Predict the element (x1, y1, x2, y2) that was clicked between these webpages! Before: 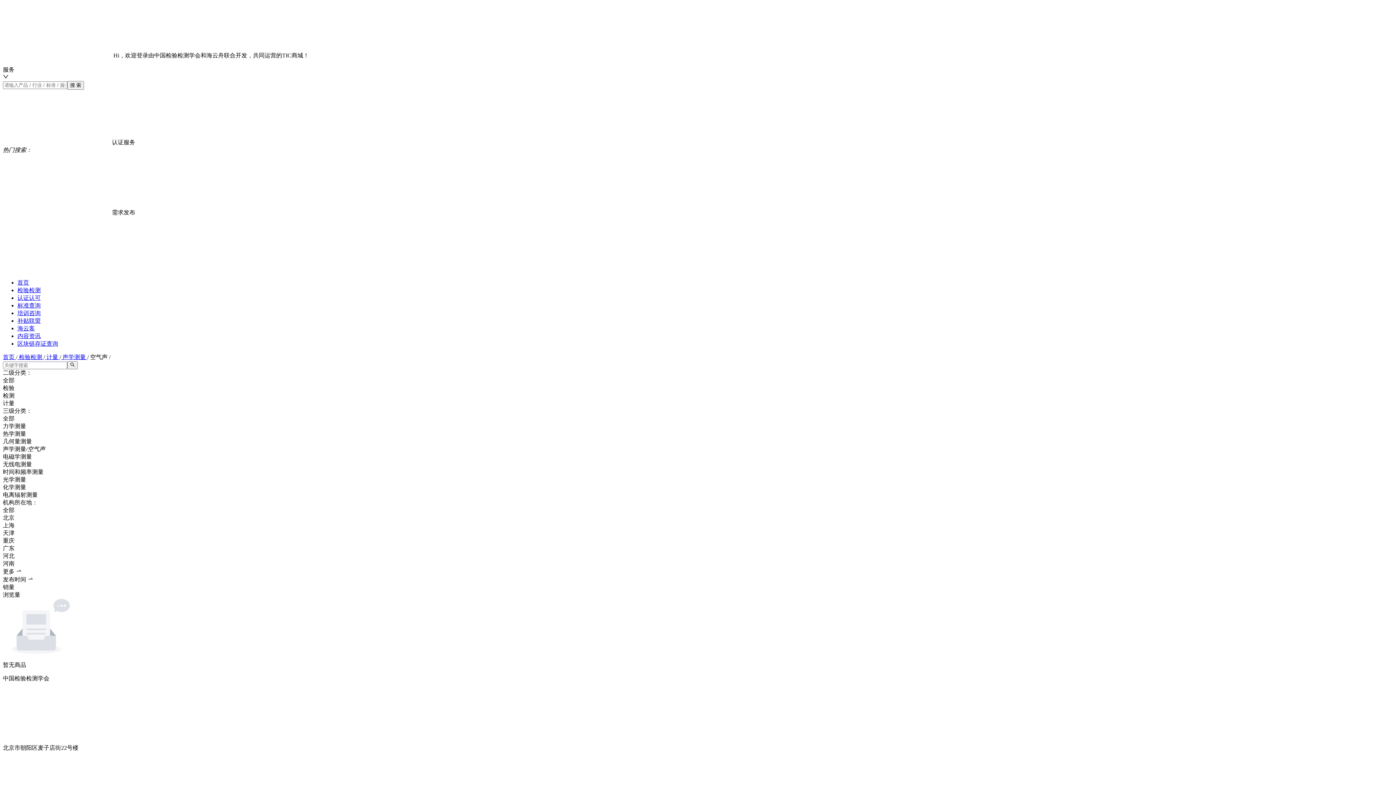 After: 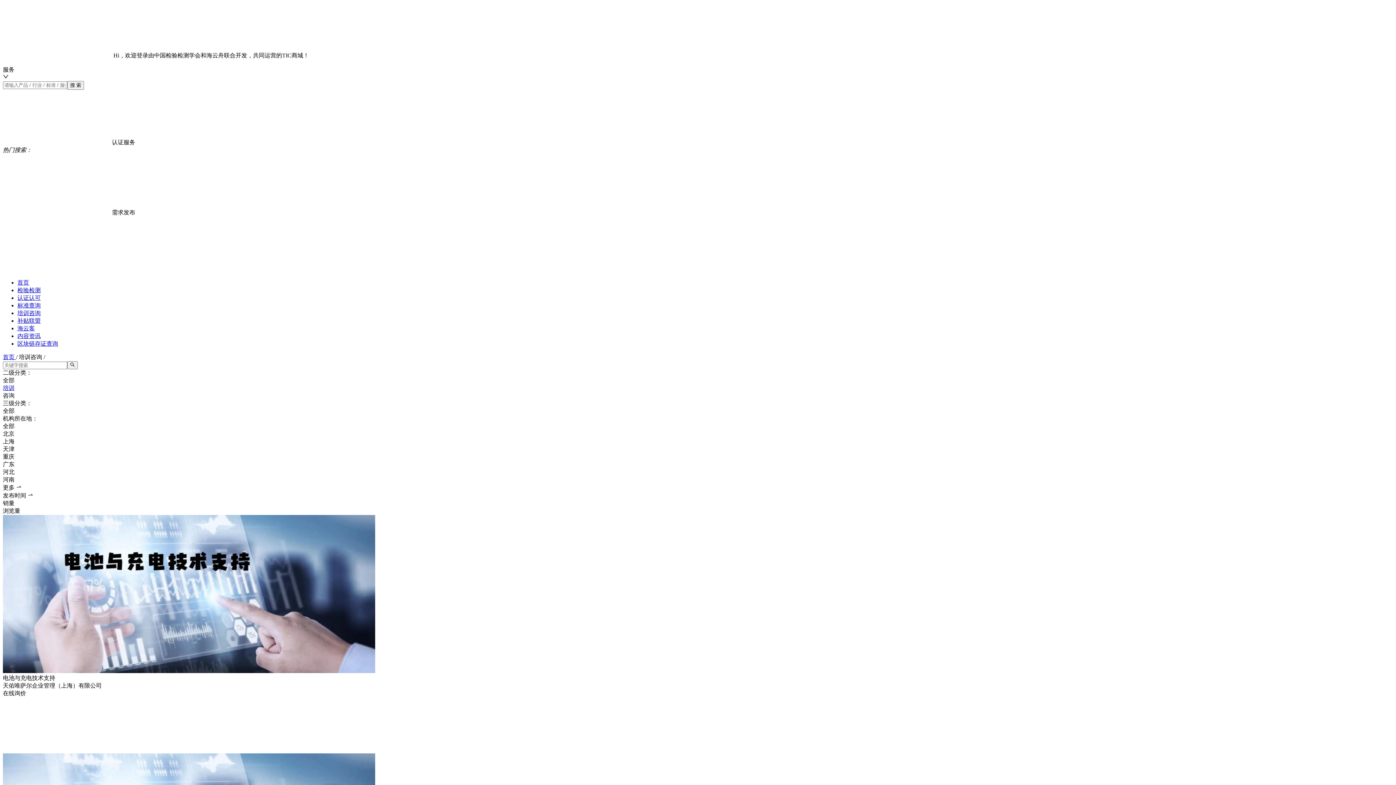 Action: bbox: (17, 310, 40, 316) label: 培训咨询